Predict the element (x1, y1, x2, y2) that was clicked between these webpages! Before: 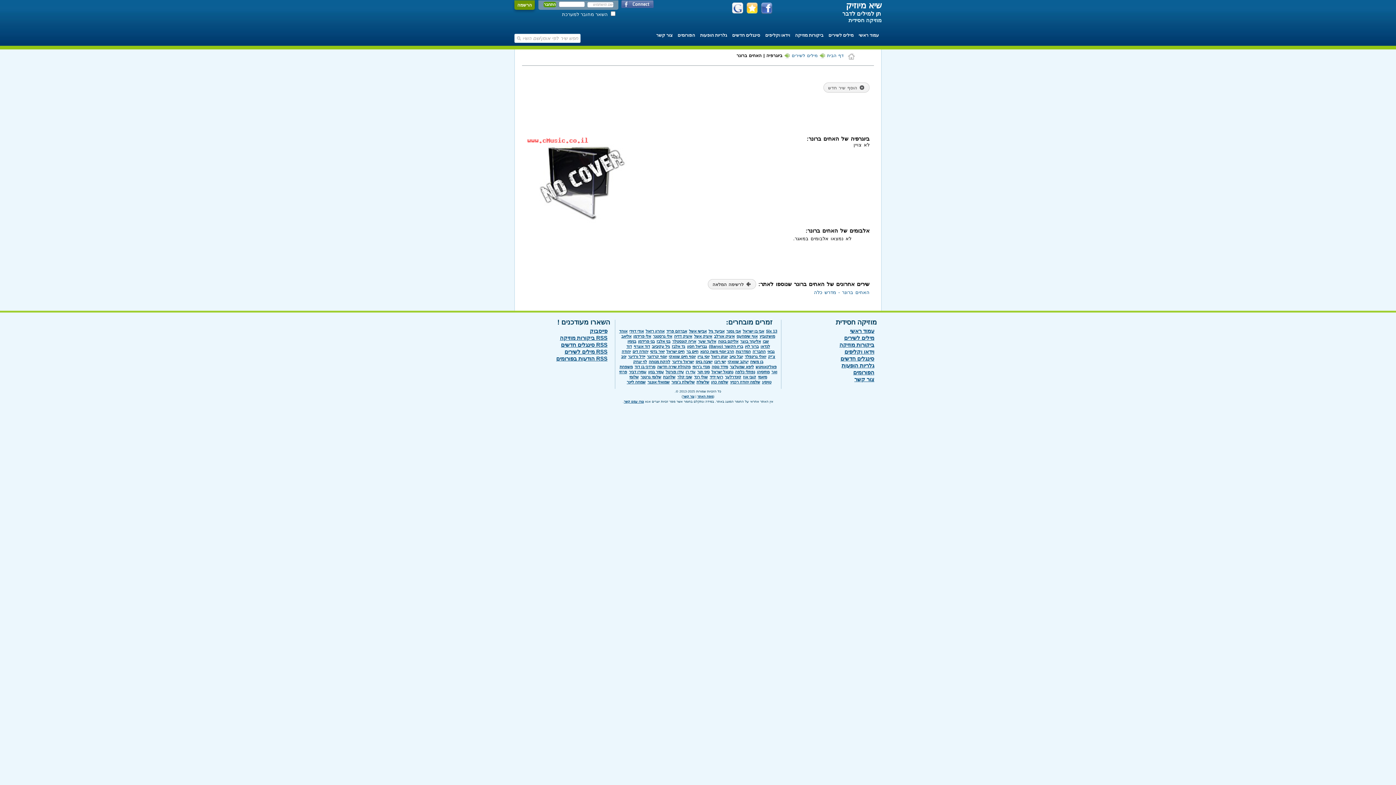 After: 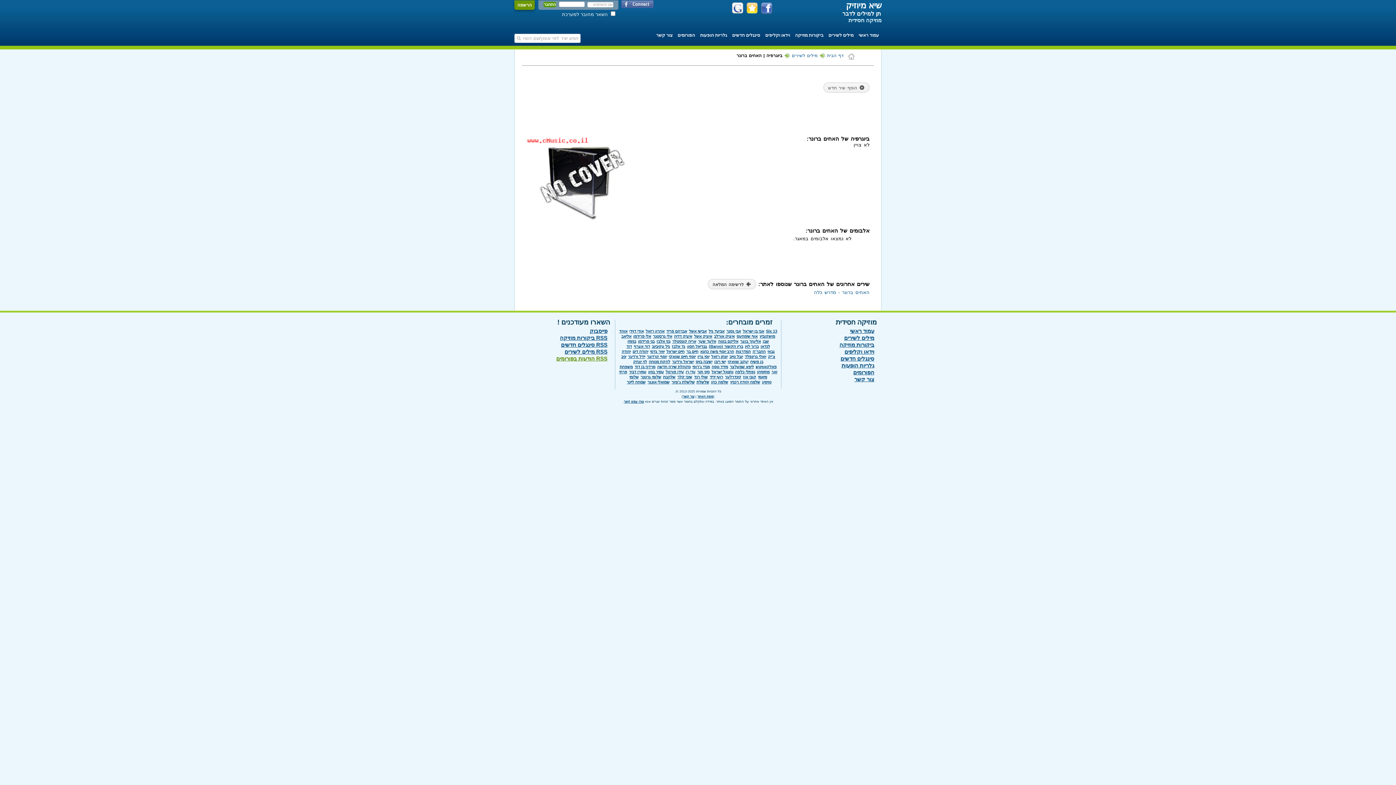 Action: label: RSS הודעות בפורומים bbox: (556, 355, 607, 361)